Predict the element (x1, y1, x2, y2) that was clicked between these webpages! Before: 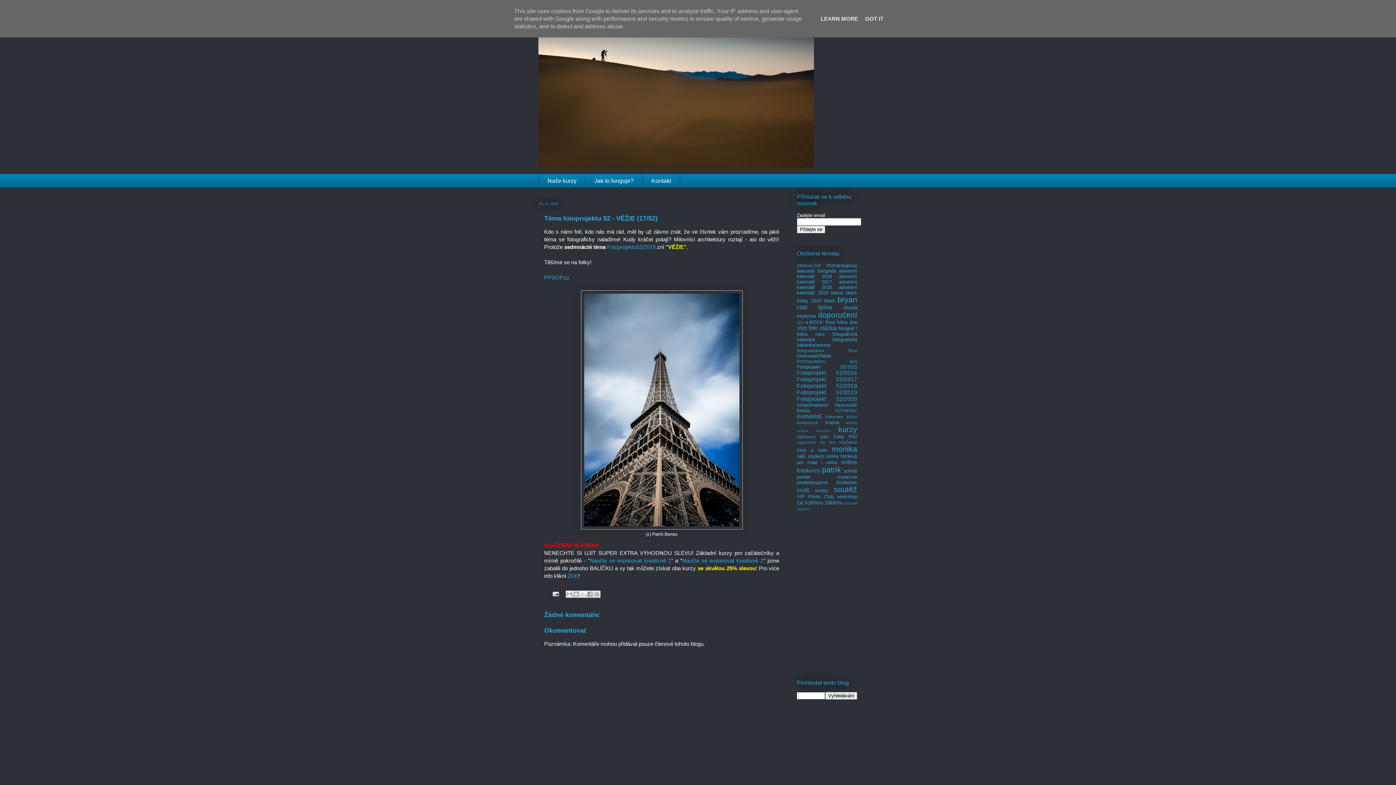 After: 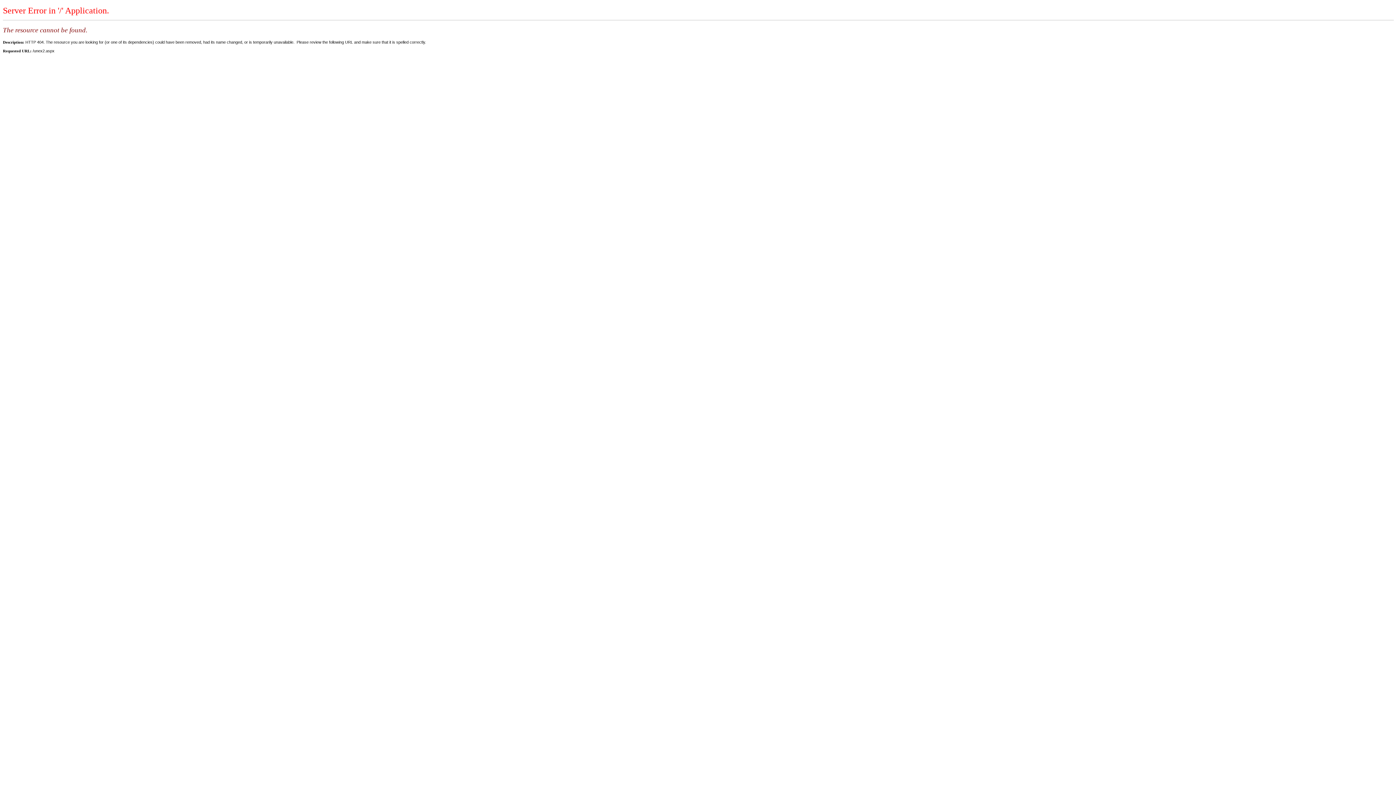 Action: label: Naučte se exponovat kreativně 2 bbox: (682, 557, 763, 563)